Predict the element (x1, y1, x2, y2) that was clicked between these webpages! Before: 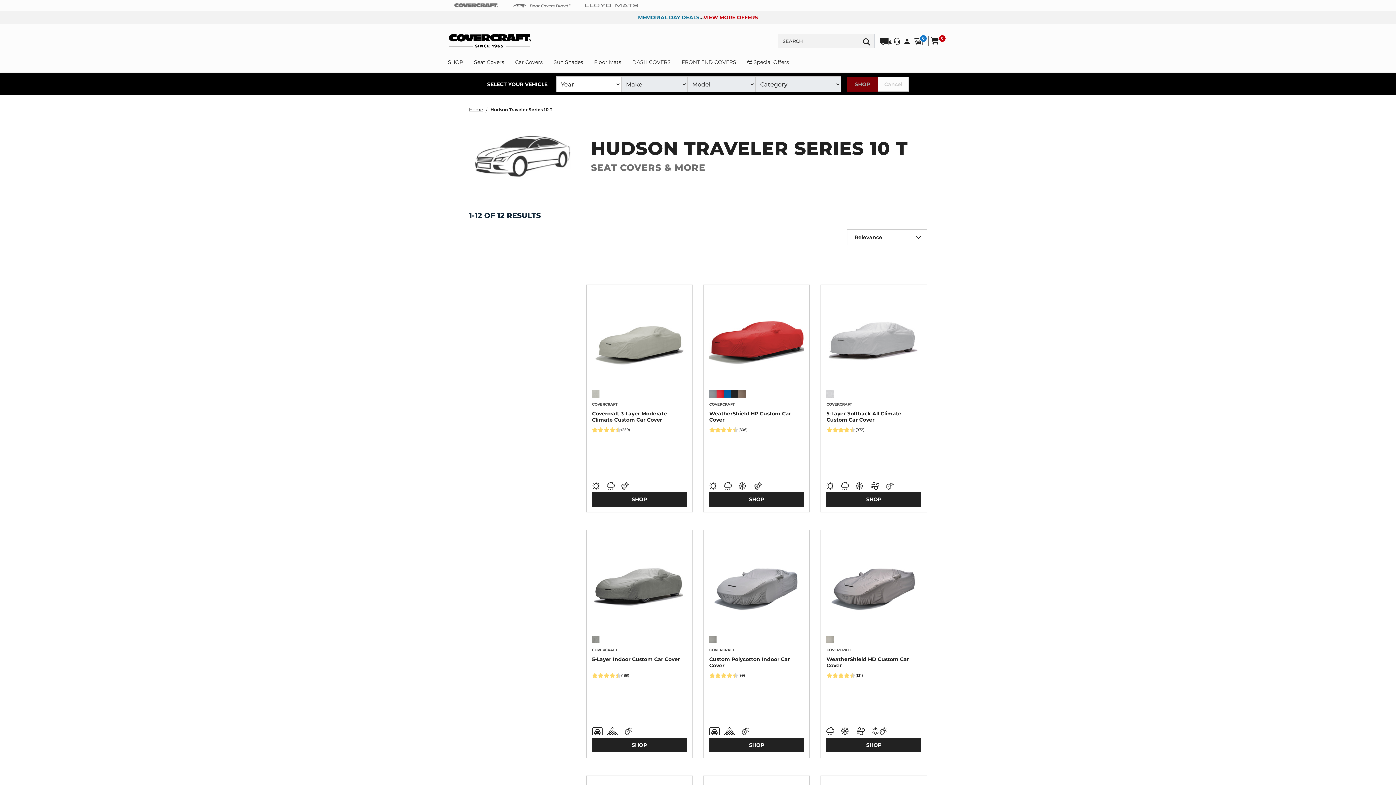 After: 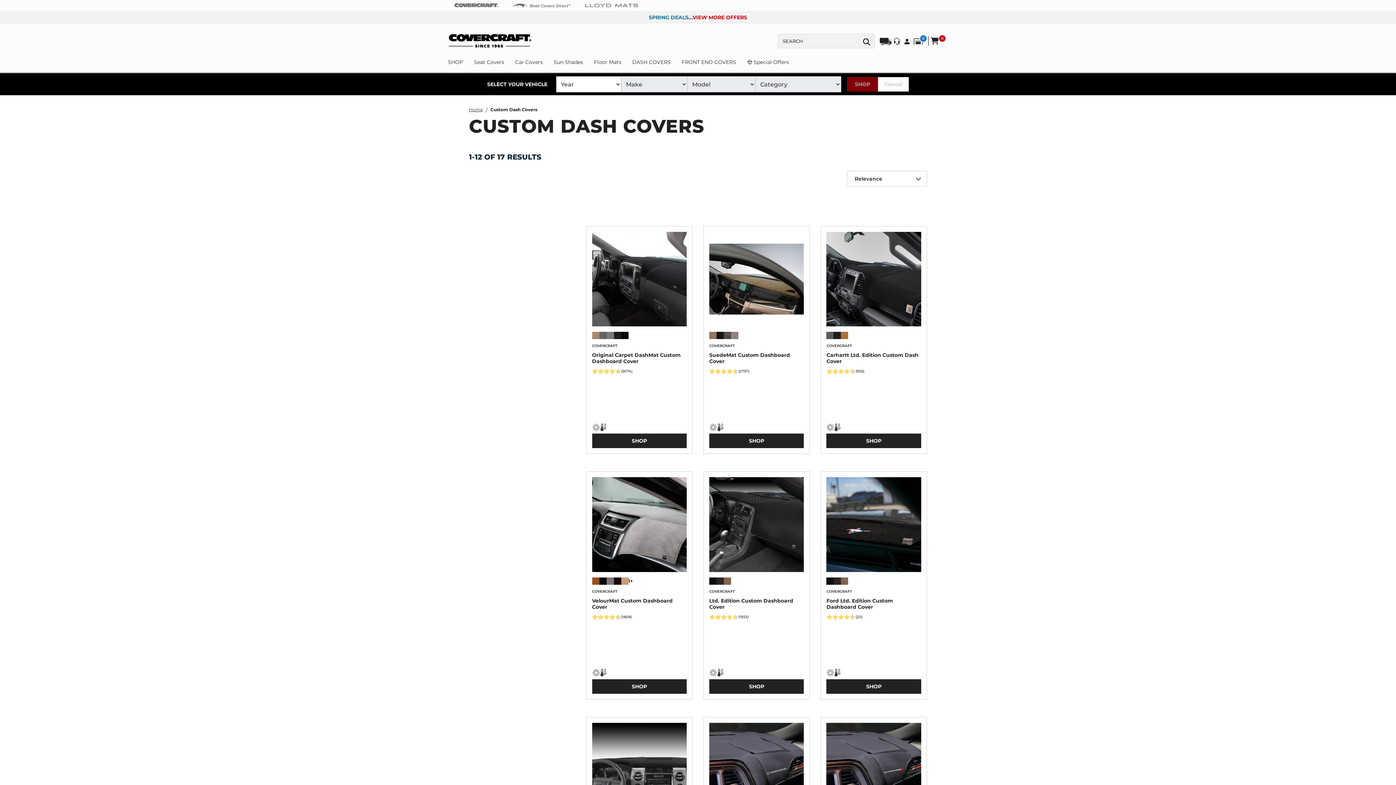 Action: label: DASH COVERS bbox: (632, 58, 670, 72)